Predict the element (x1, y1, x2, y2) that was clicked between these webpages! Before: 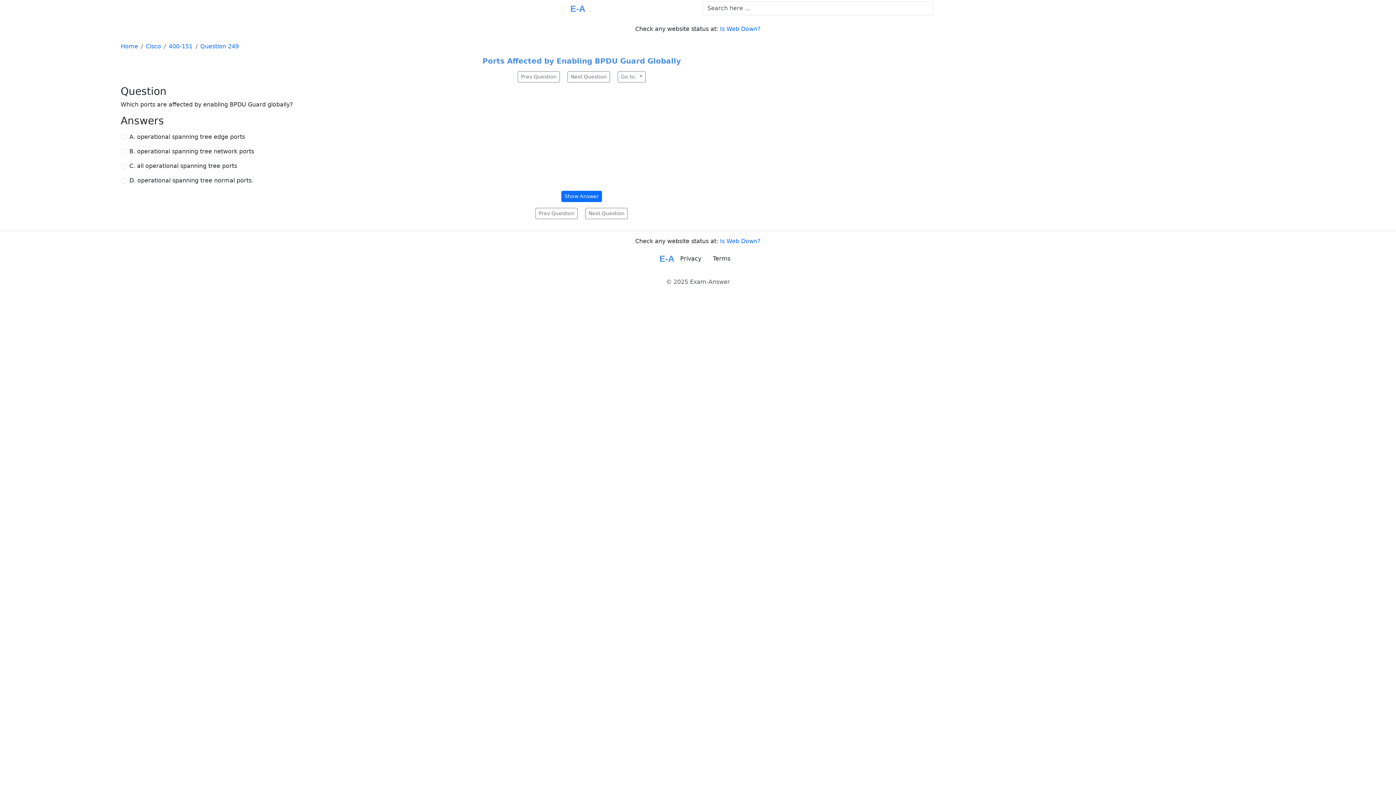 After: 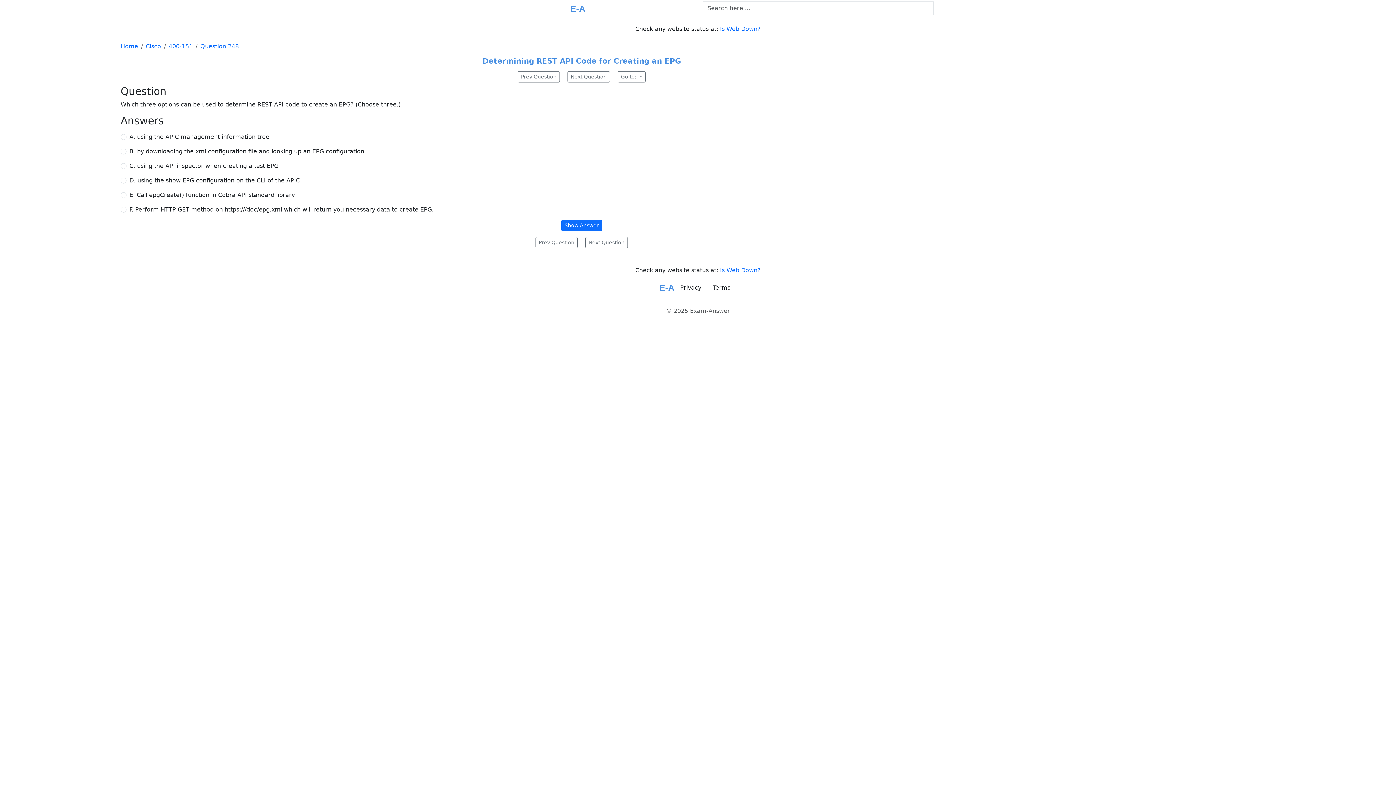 Action: bbox: (535, 208, 577, 219) label: Prev Question